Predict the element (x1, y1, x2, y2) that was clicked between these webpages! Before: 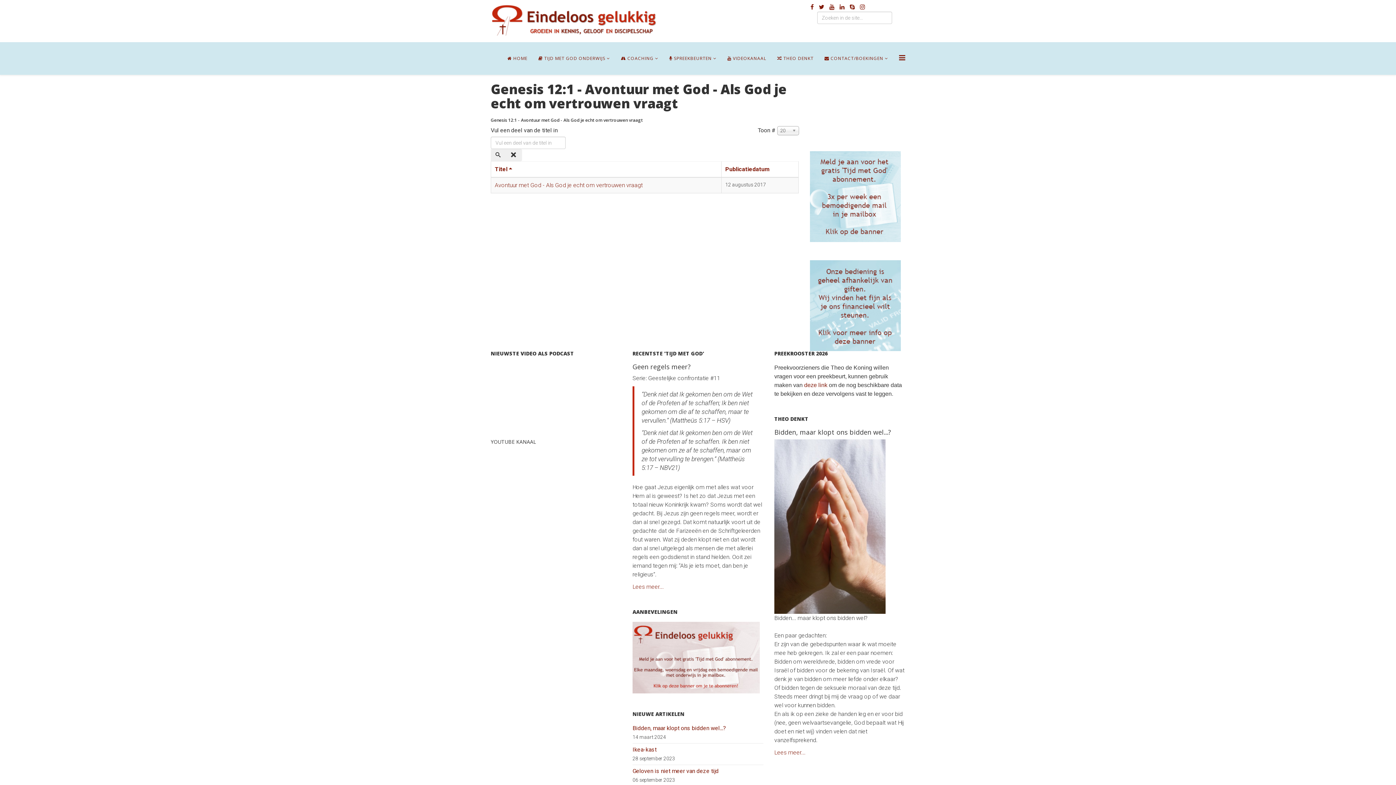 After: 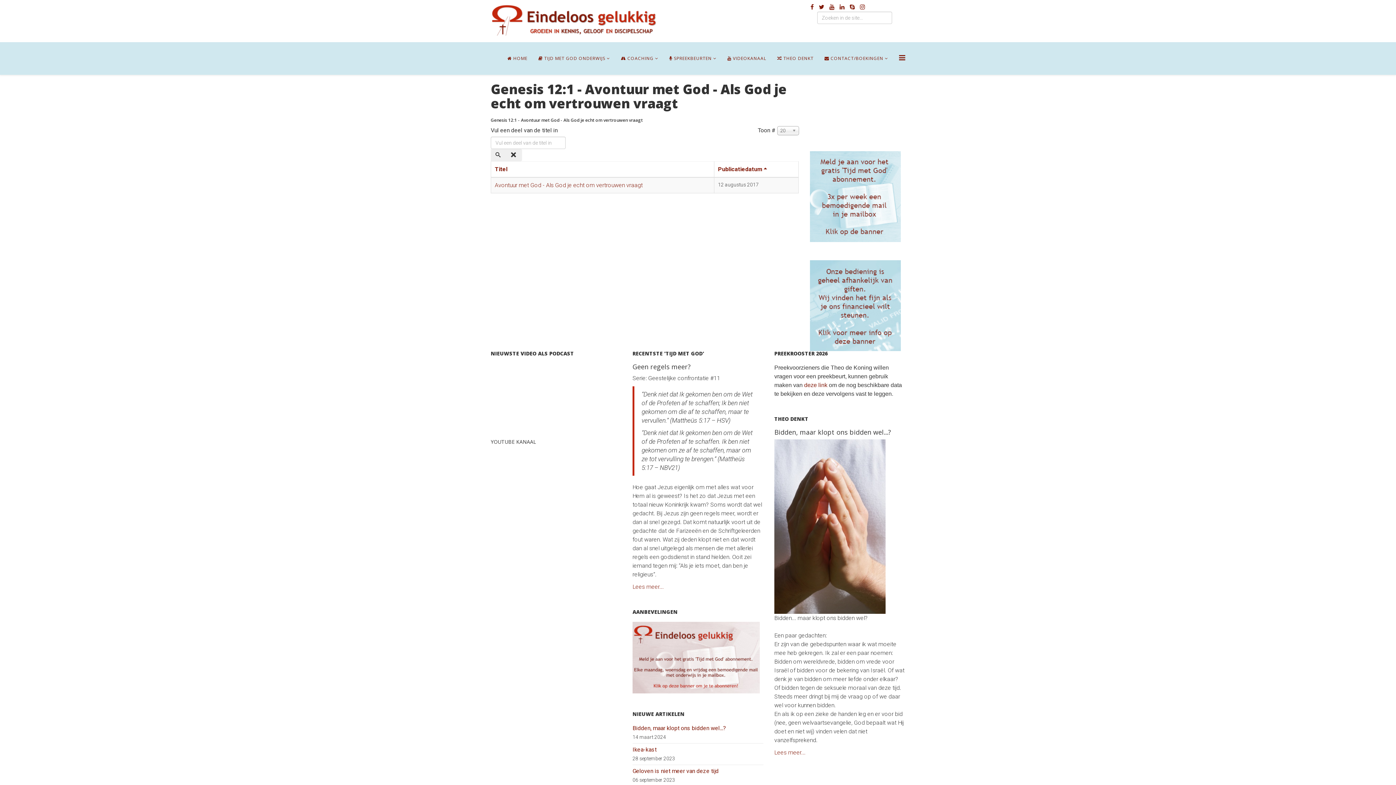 Action: bbox: (725, 165, 769, 172) label: Publicatiedatum